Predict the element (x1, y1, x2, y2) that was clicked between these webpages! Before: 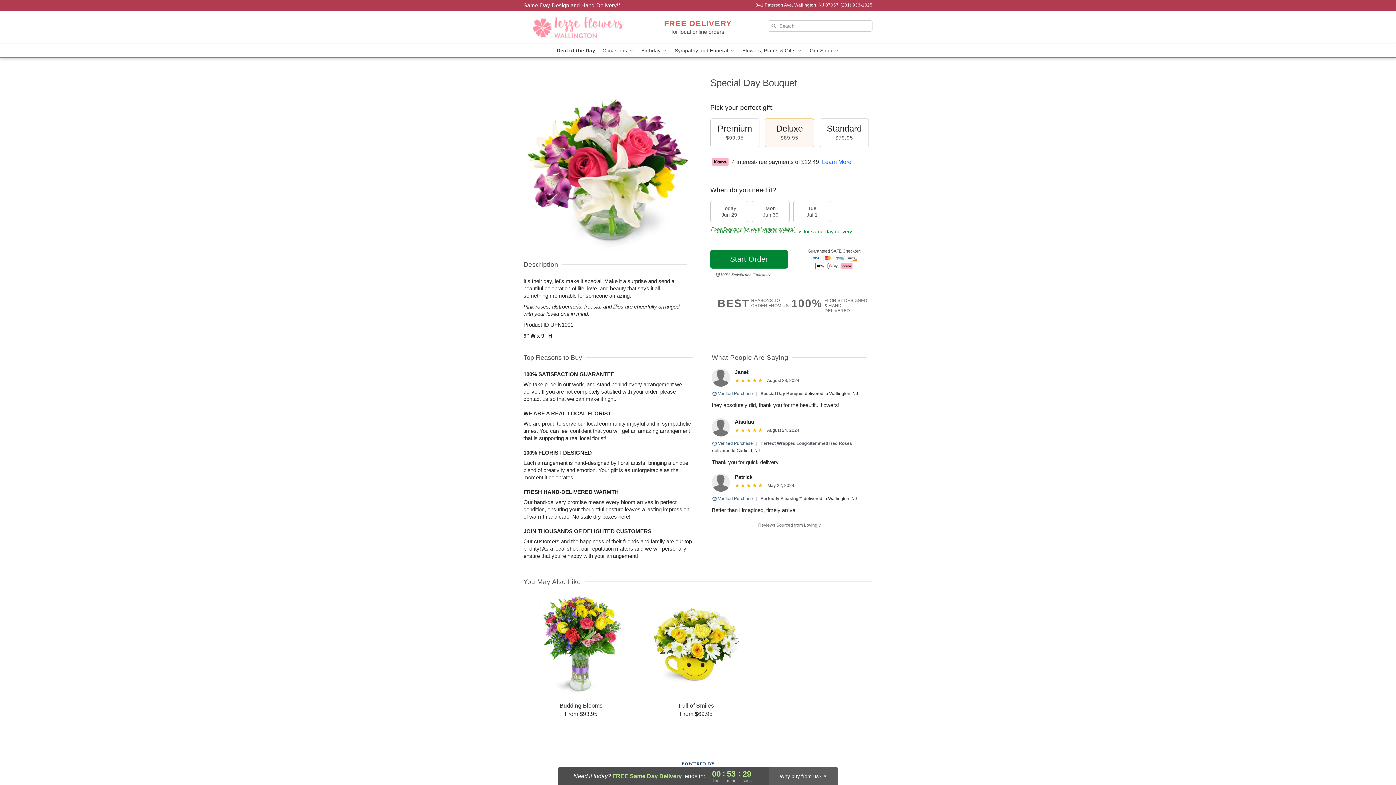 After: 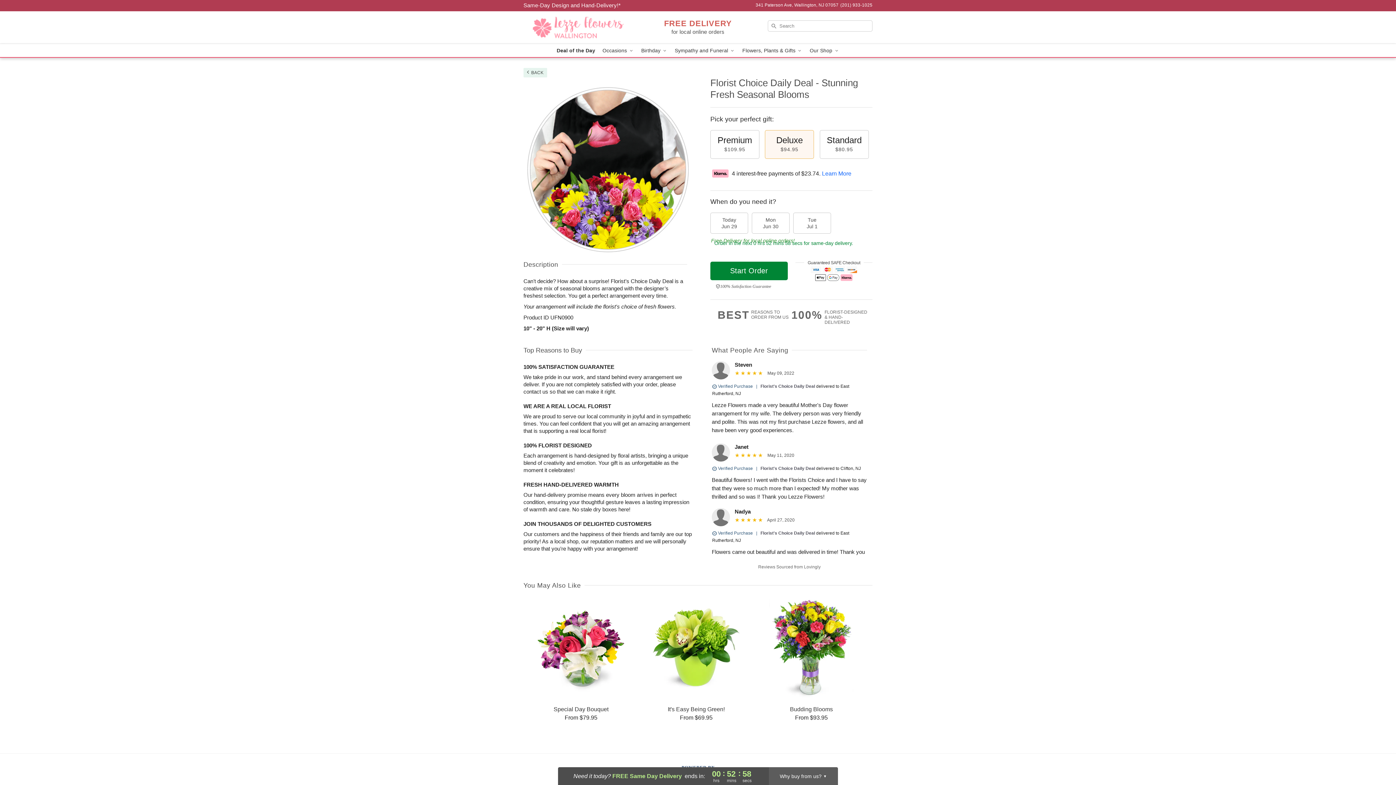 Action: label: Deal of the Day bbox: (553, 44, 599, 57)